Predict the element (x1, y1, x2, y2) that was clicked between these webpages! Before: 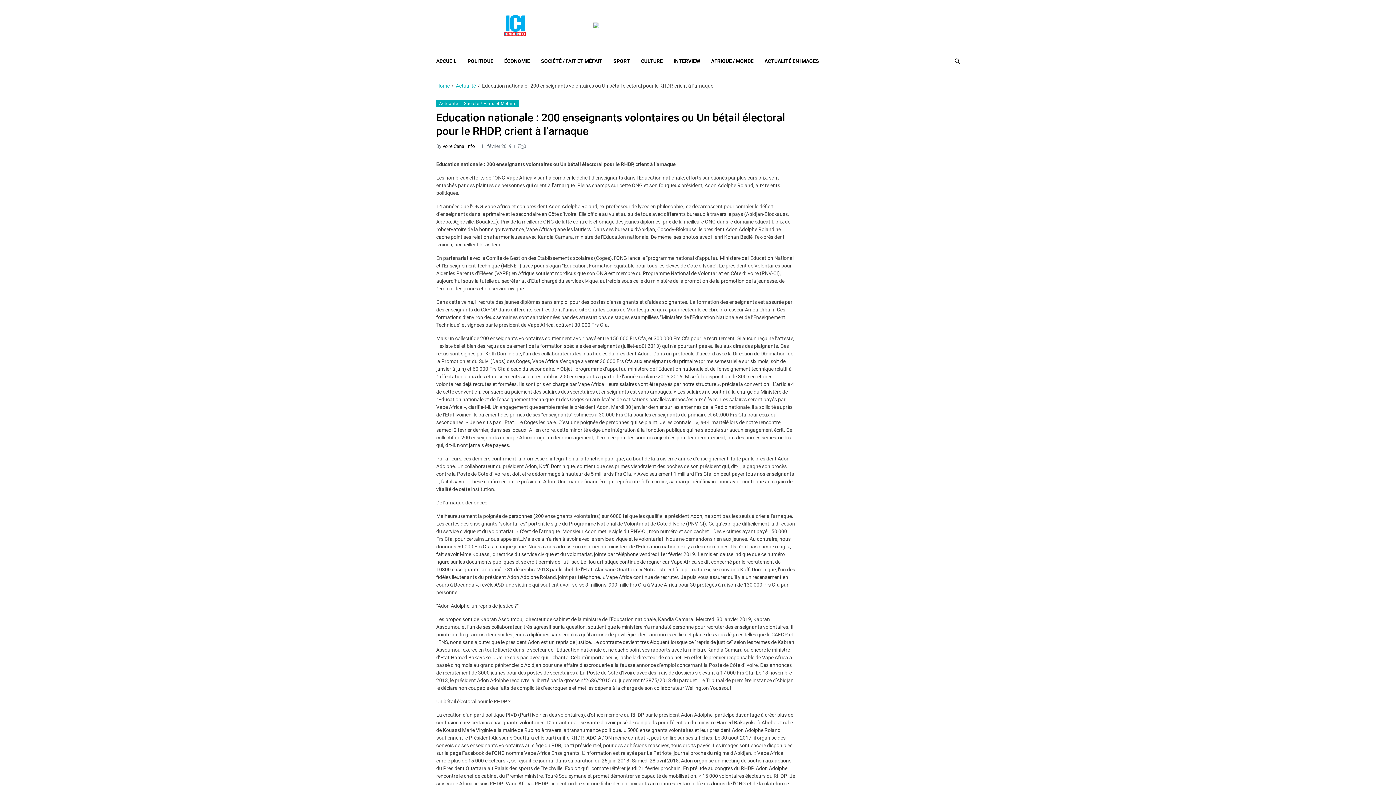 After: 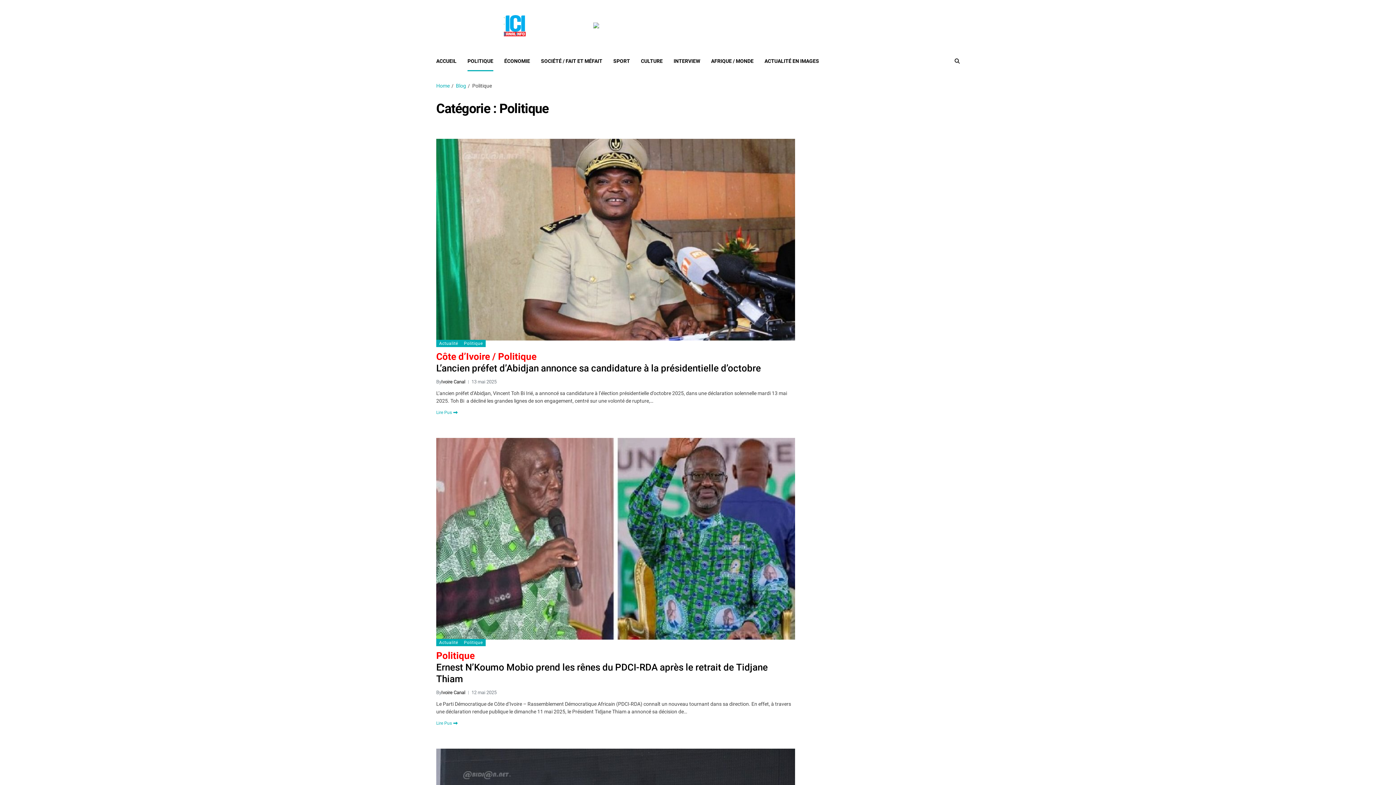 Action: label: POLITIQUE bbox: (467, 50, 493, 71)